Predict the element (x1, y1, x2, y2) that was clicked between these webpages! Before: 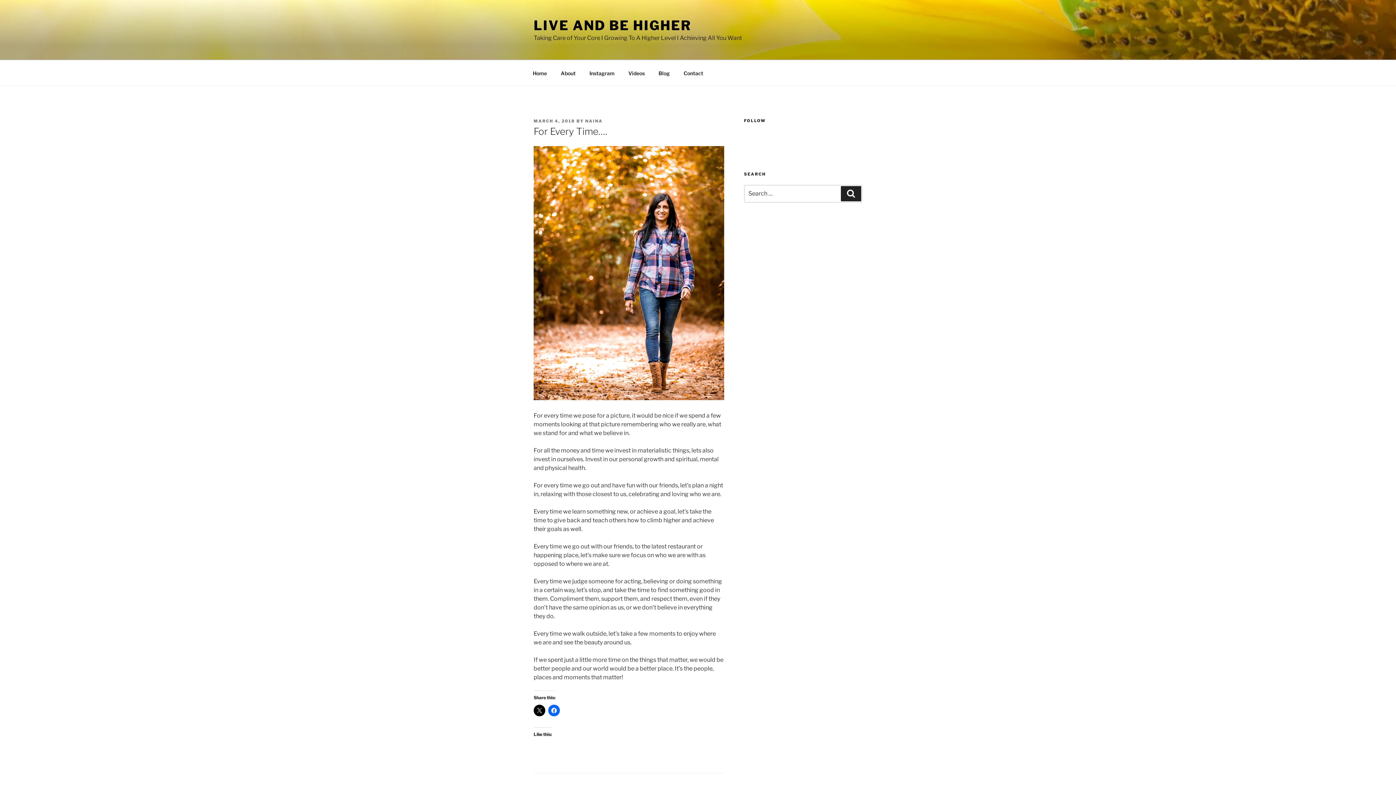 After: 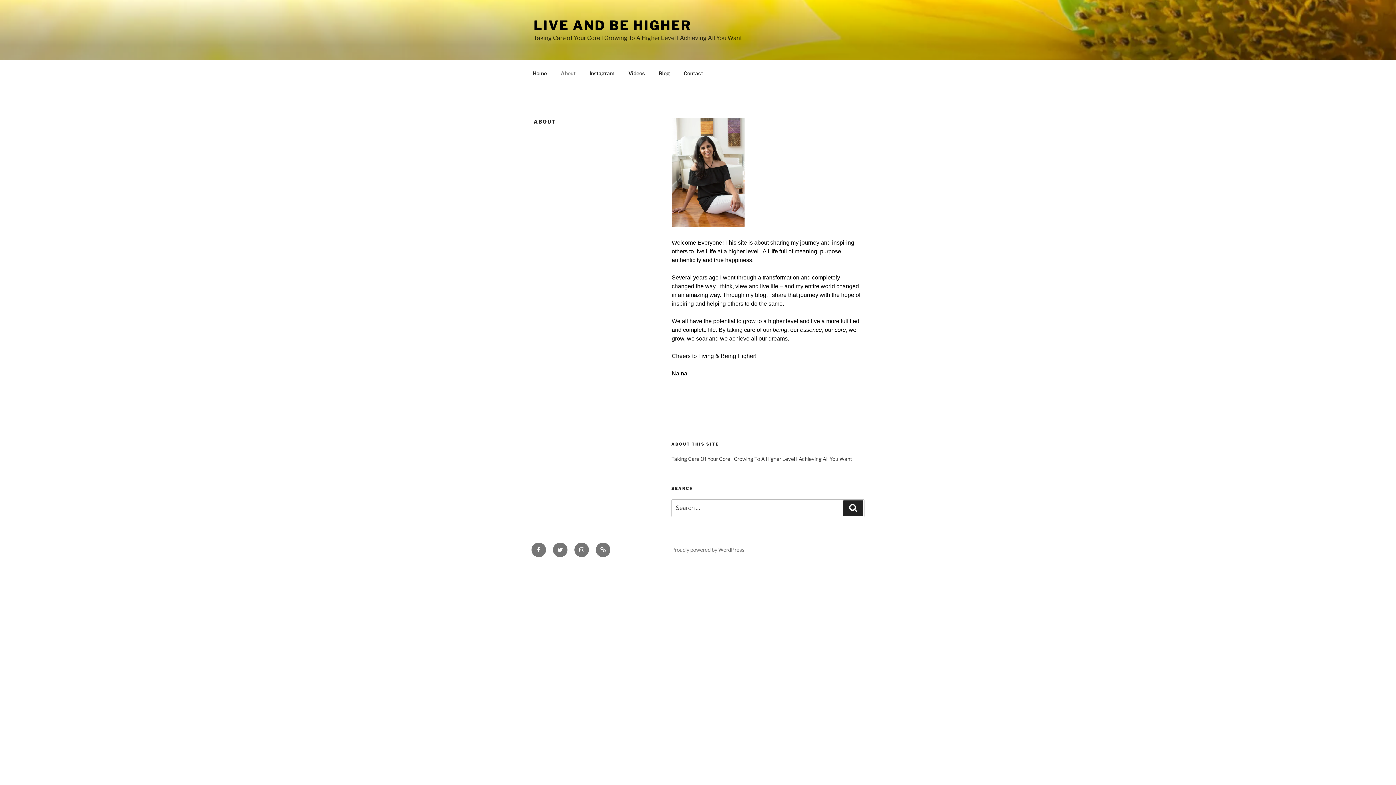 Action: label: About bbox: (554, 64, 582, 82)